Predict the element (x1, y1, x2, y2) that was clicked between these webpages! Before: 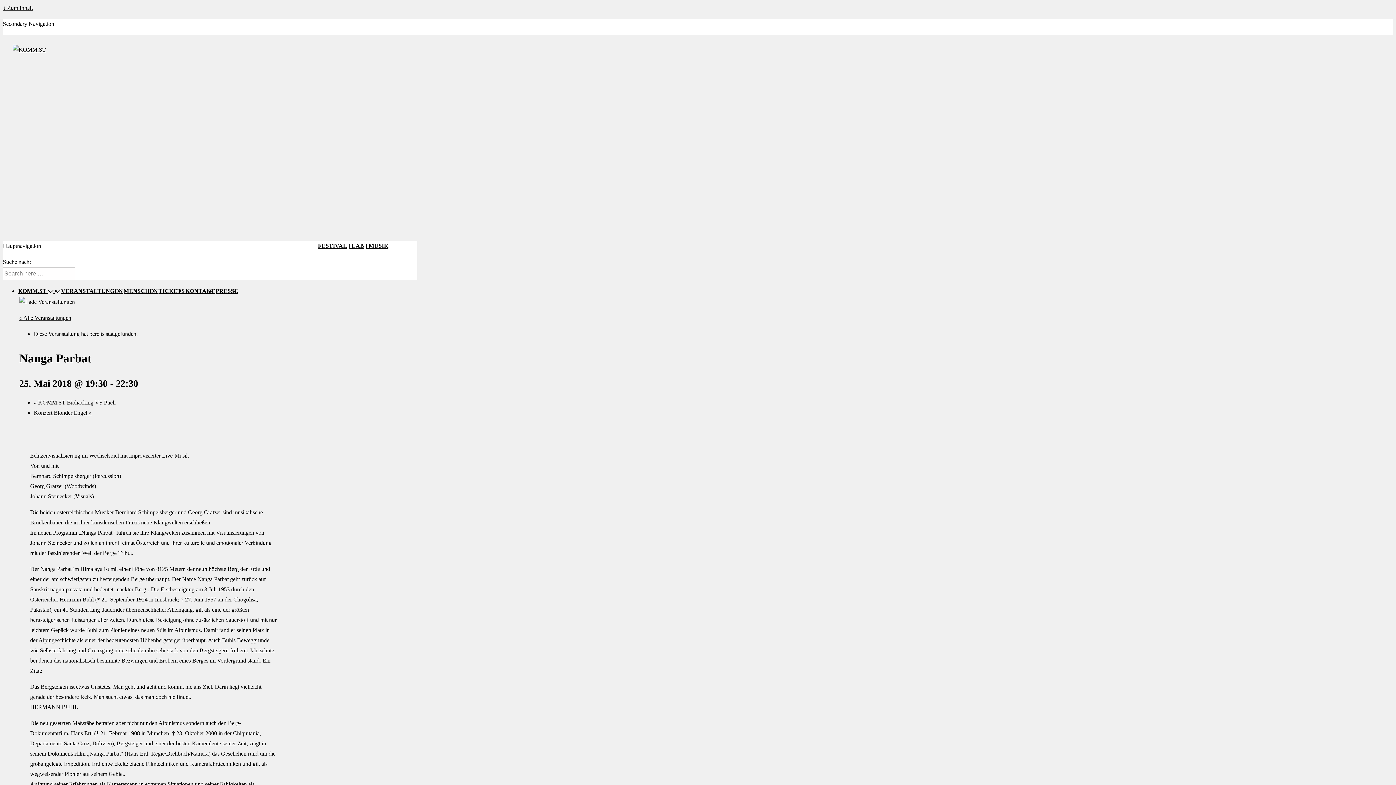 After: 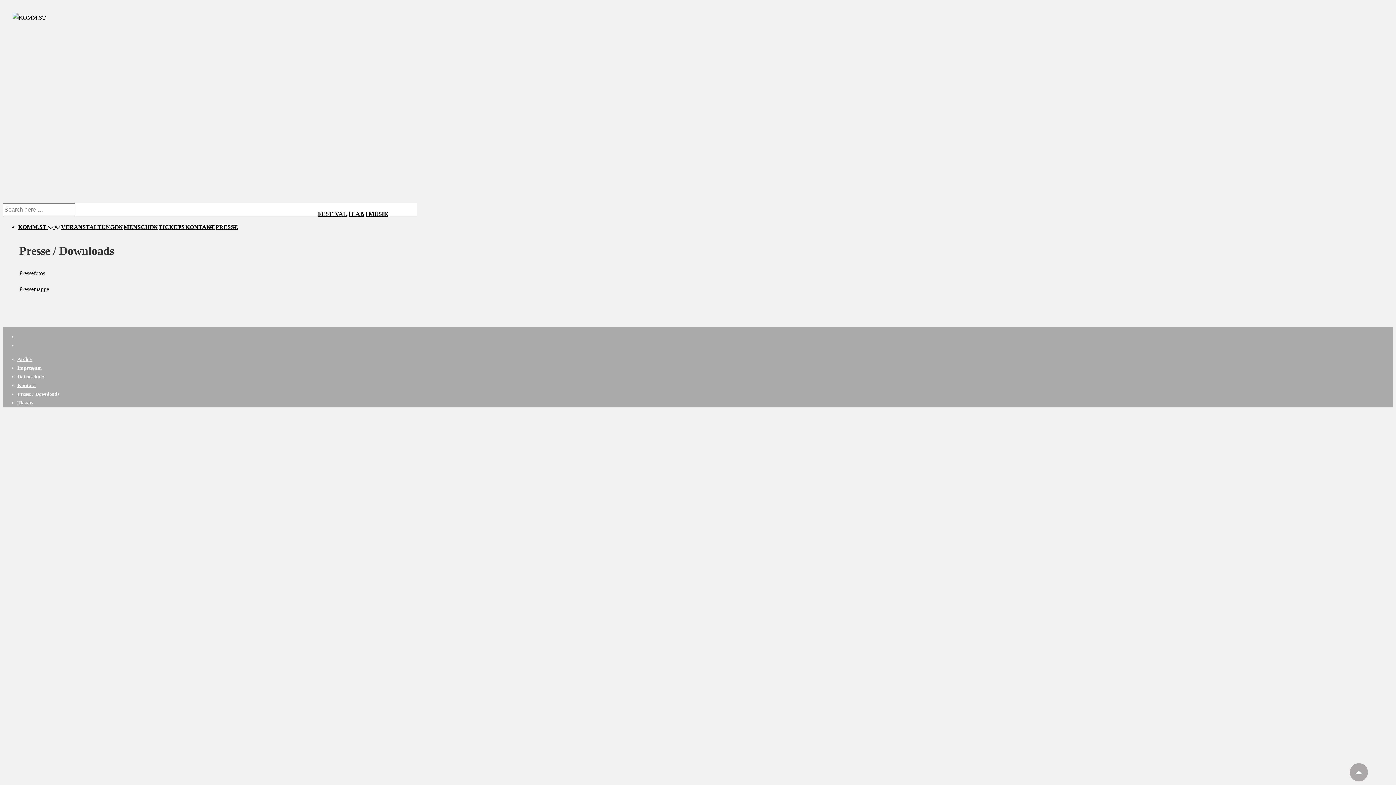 Action: label: PRESSE bbox: (215, 288, 238, 294)